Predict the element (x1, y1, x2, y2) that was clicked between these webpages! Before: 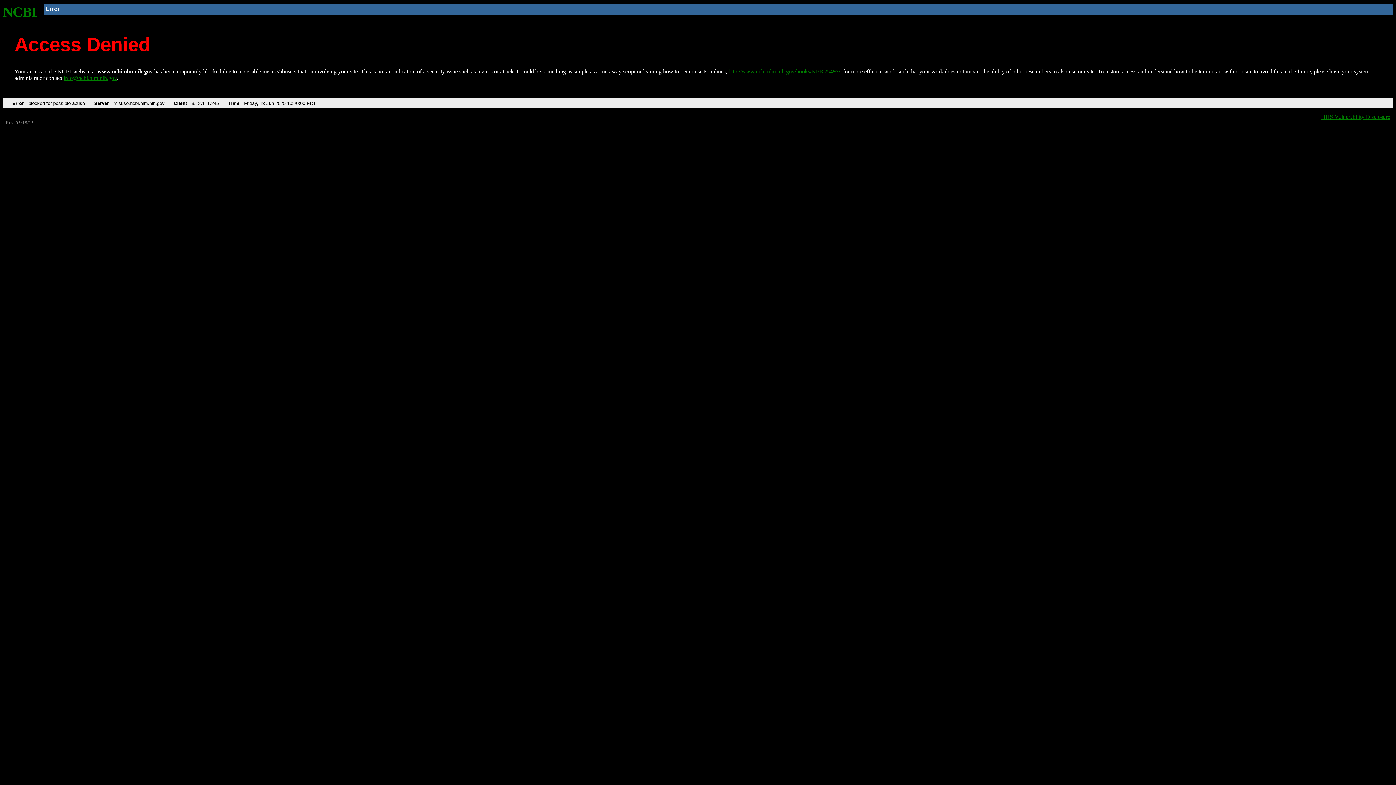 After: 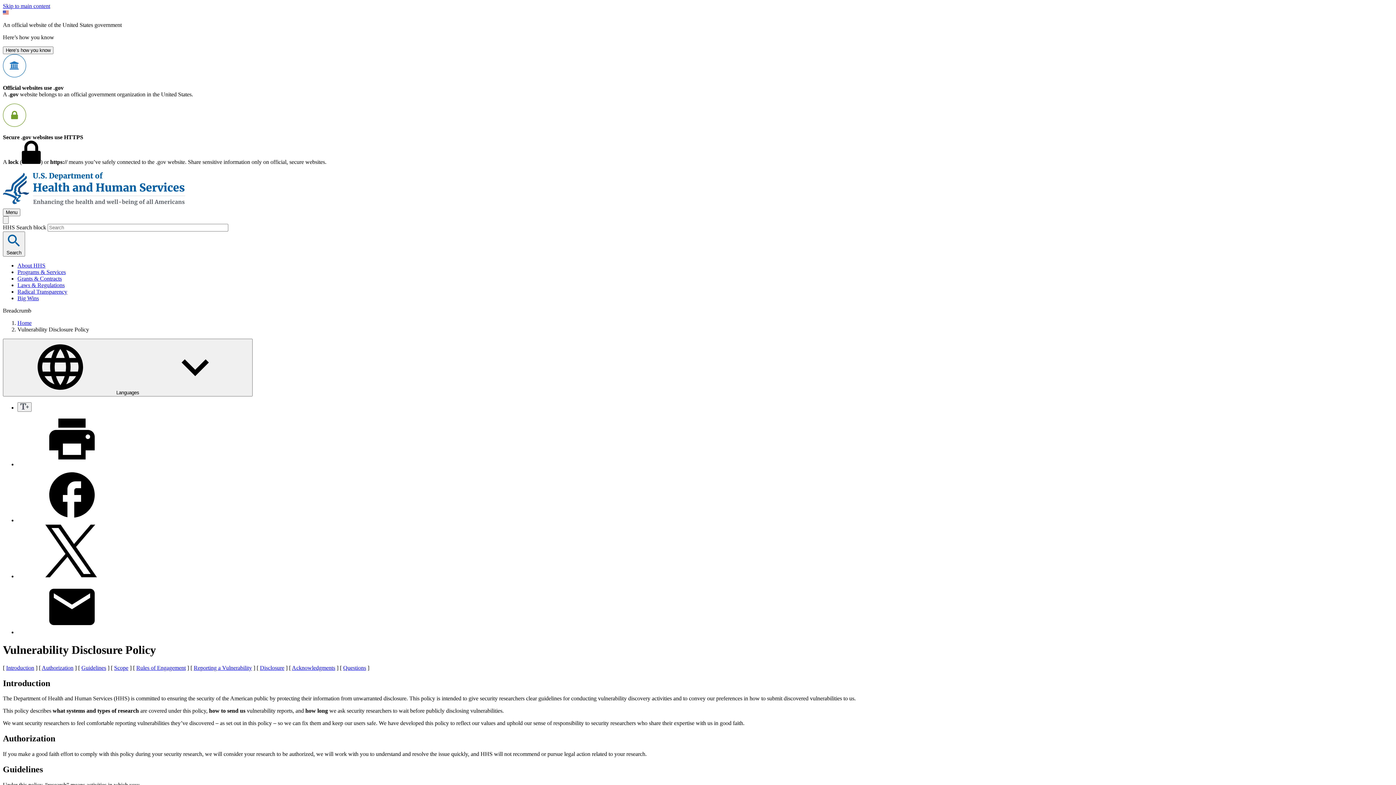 Action: bbox: (1321, 113, 1390, 119) label: HHS Vulnerability Disclosure